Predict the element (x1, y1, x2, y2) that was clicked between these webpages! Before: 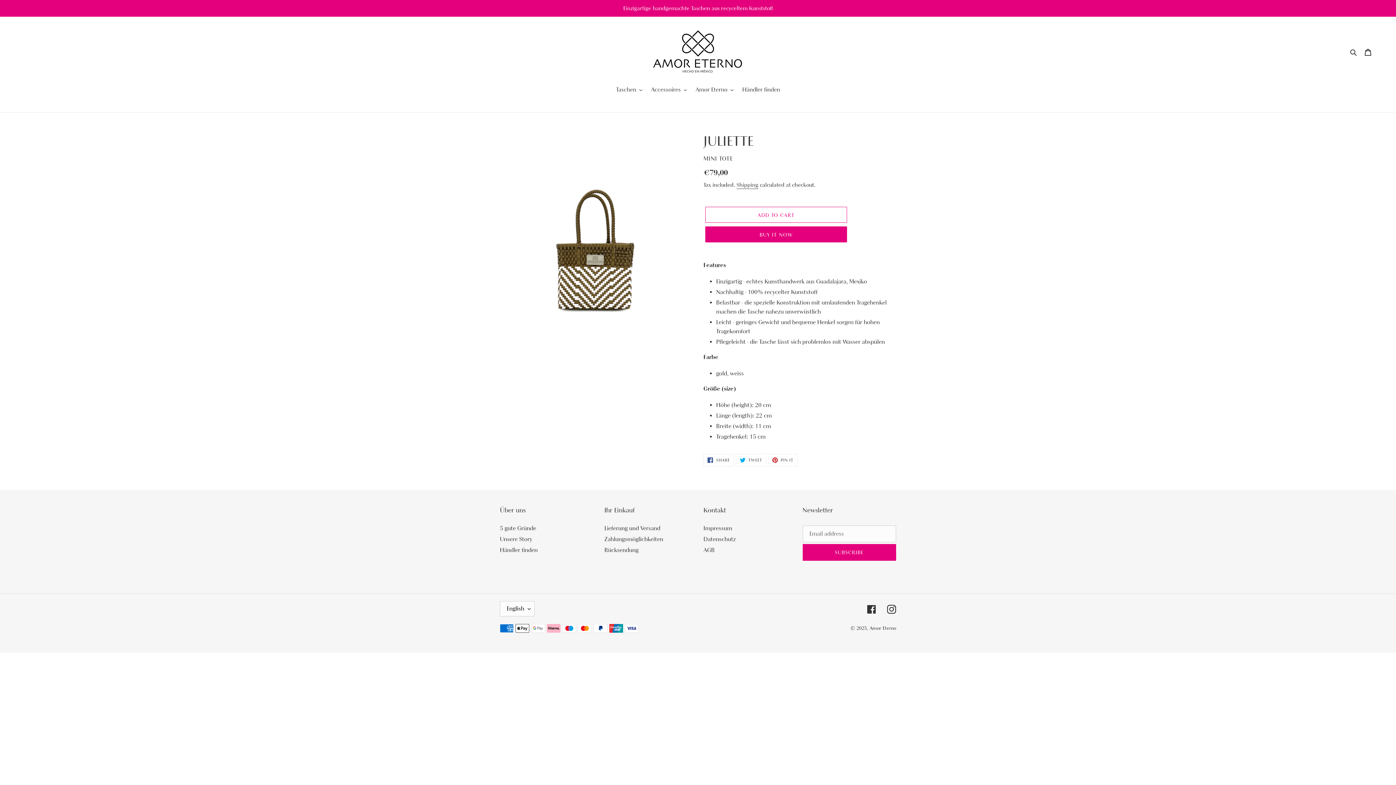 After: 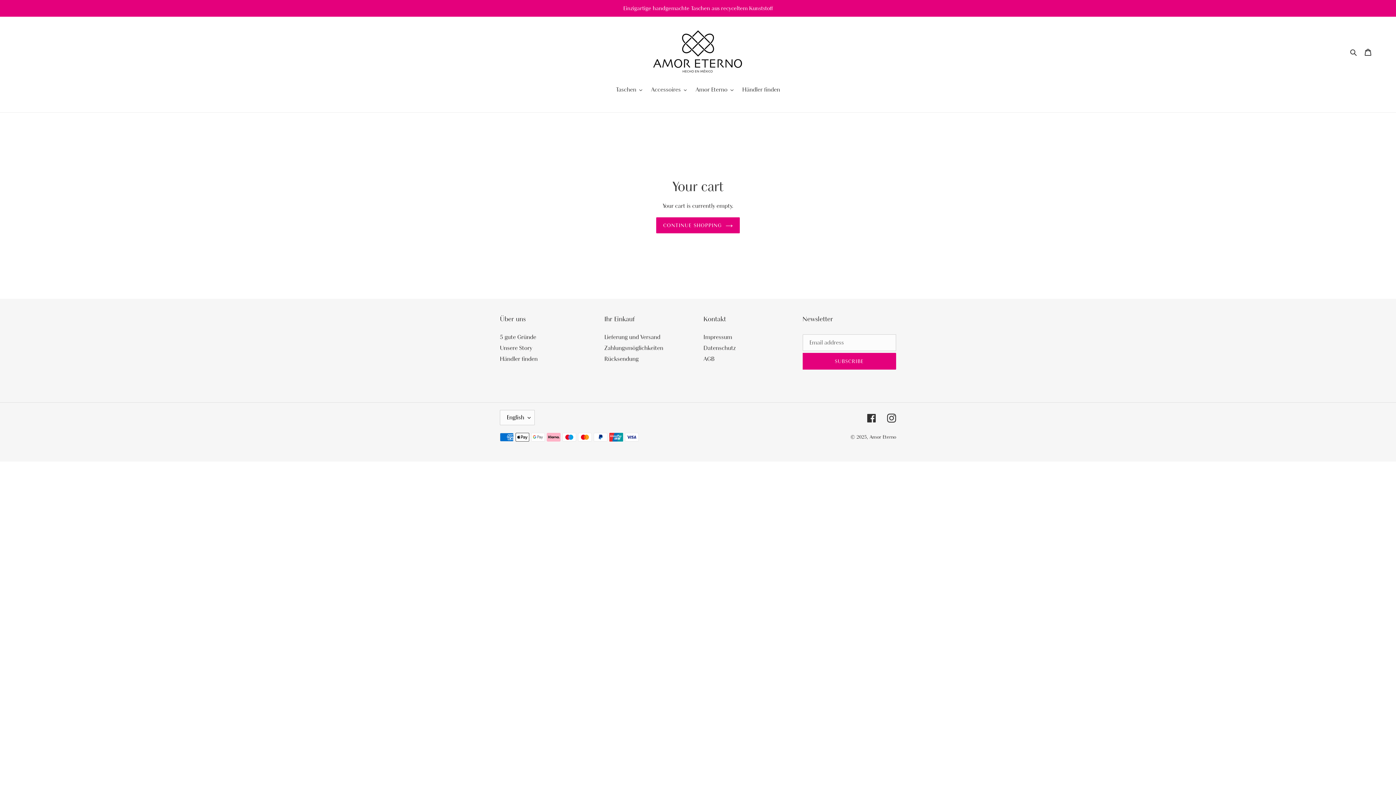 Action: label: Cart bbox: (1360, 43, 1376, 60)